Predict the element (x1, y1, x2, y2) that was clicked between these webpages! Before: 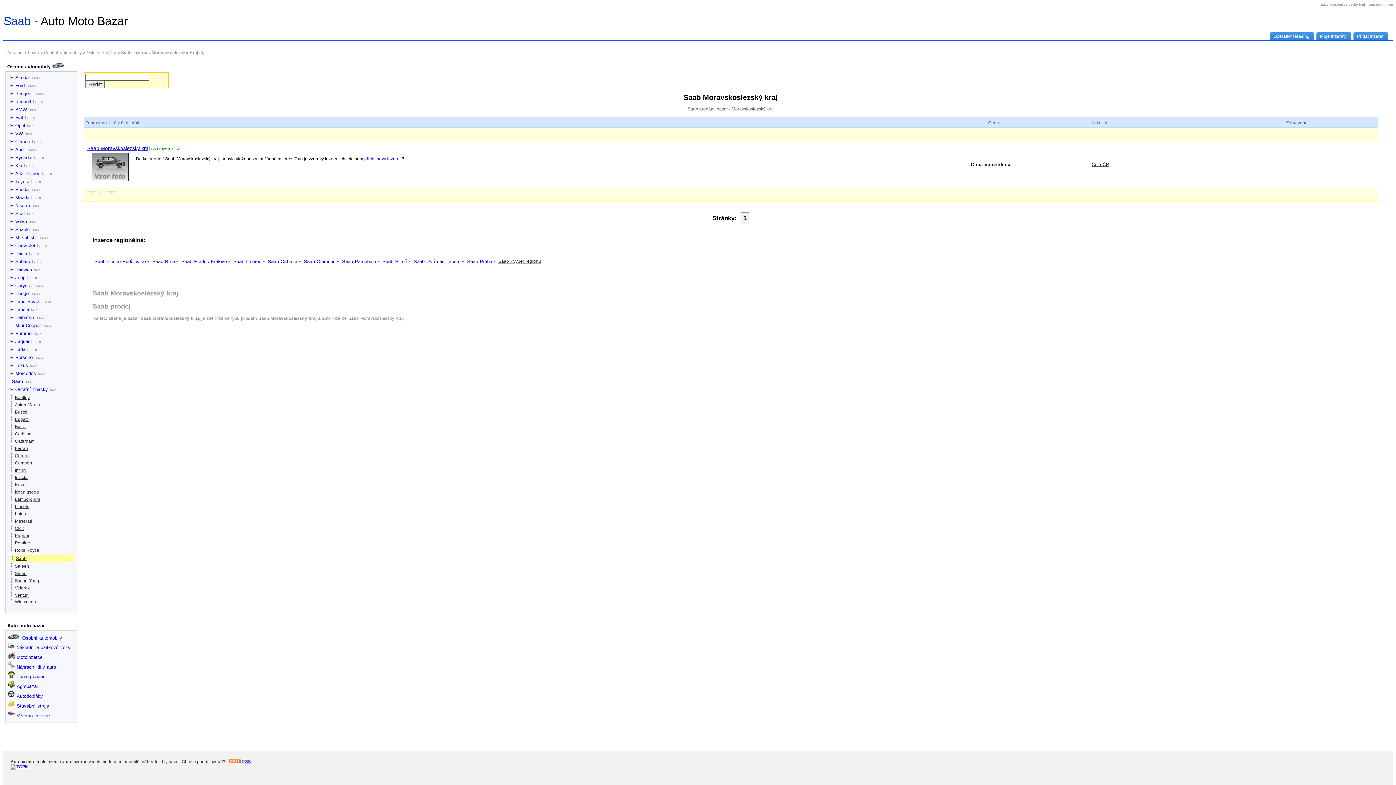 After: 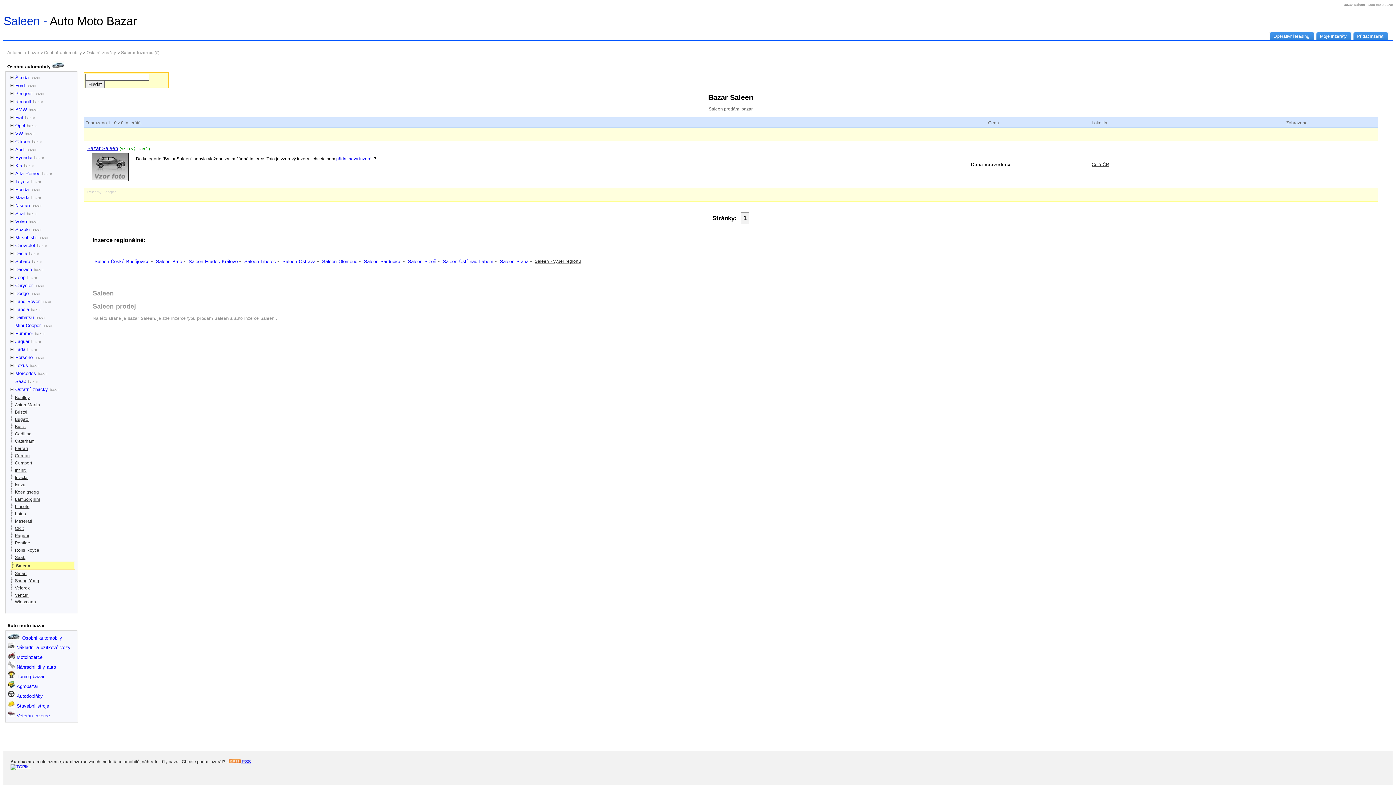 Action: bbox: (13, 563, 29, 568) label: Saleen